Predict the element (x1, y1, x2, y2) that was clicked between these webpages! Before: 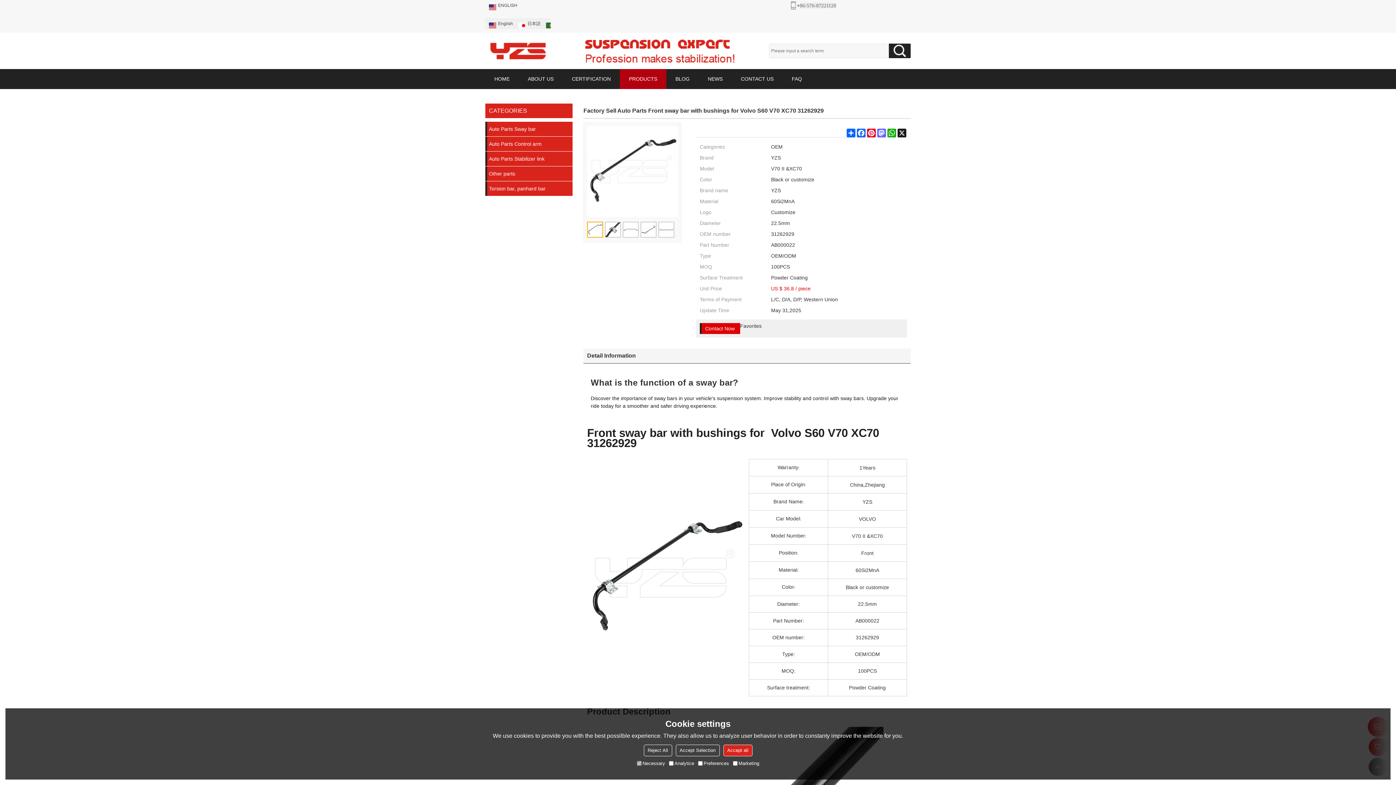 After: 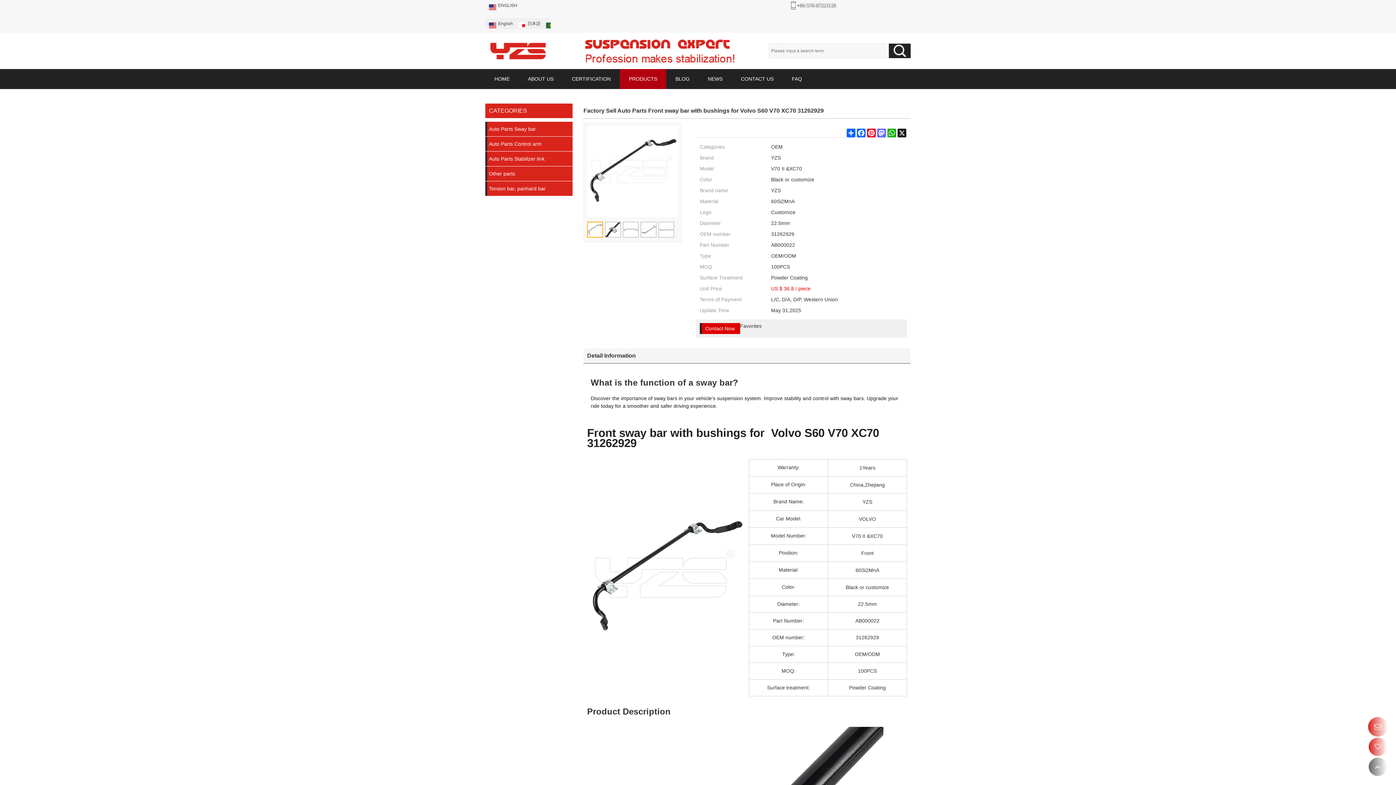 Action: label: Accept Selection bbox: (675, 745, 719, 756)